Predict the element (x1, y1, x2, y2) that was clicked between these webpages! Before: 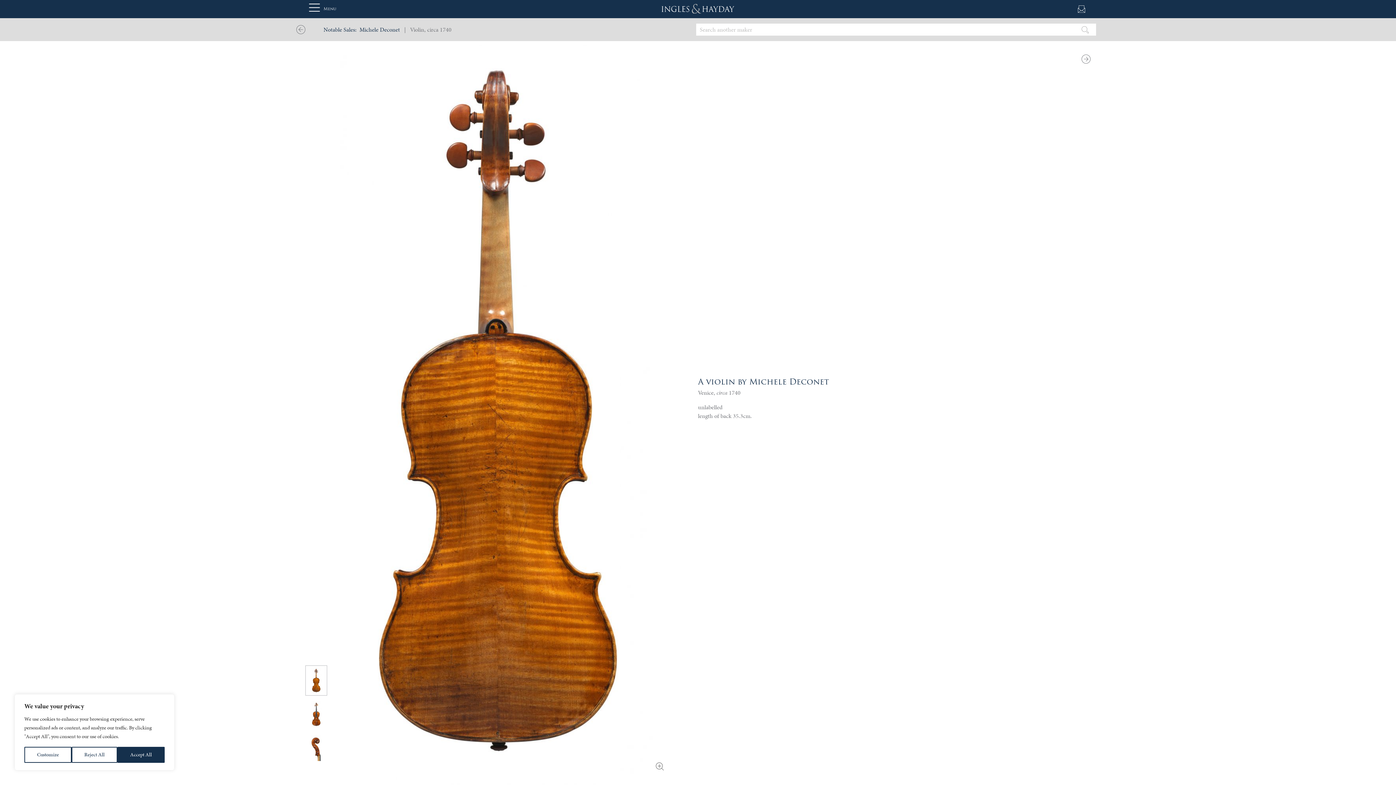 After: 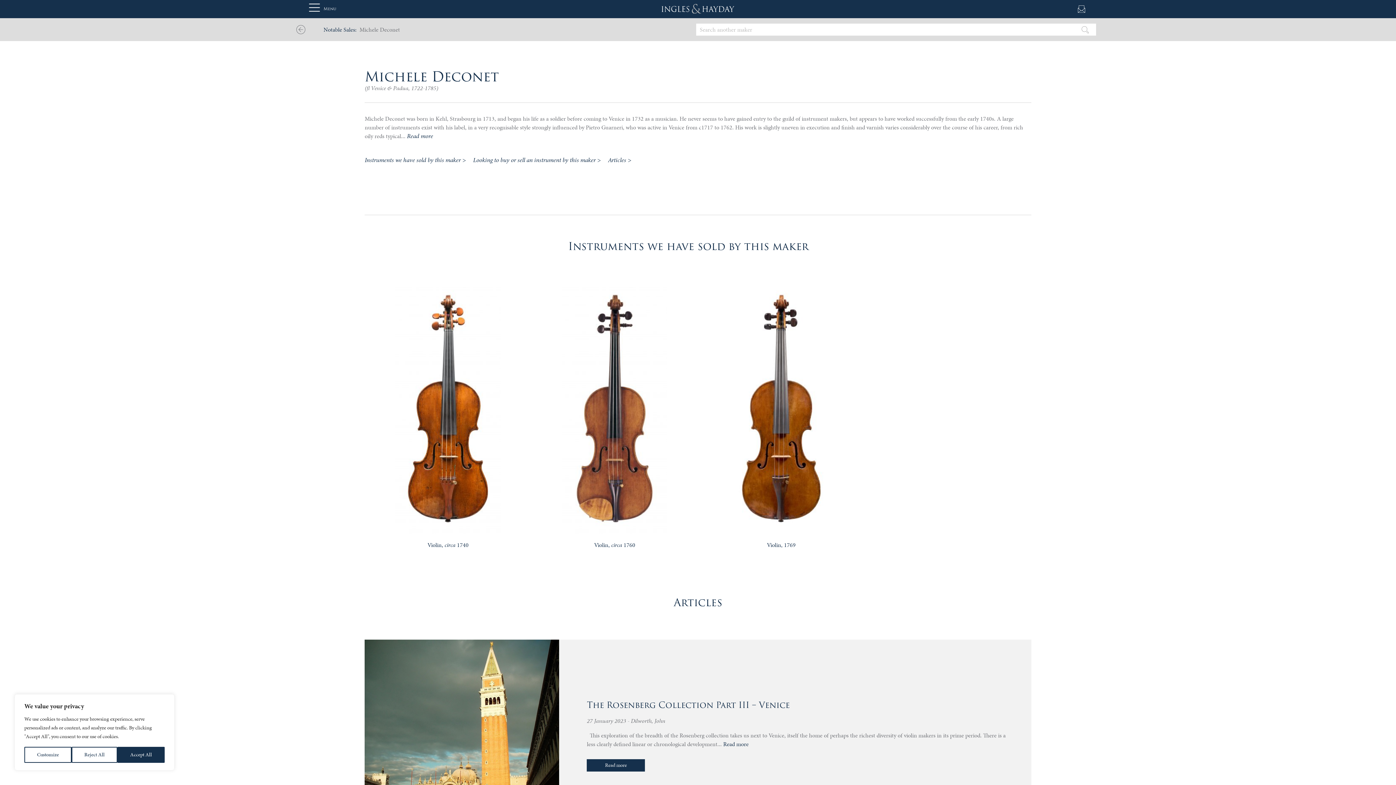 Action: bbox: (296, 25, 305, 34)